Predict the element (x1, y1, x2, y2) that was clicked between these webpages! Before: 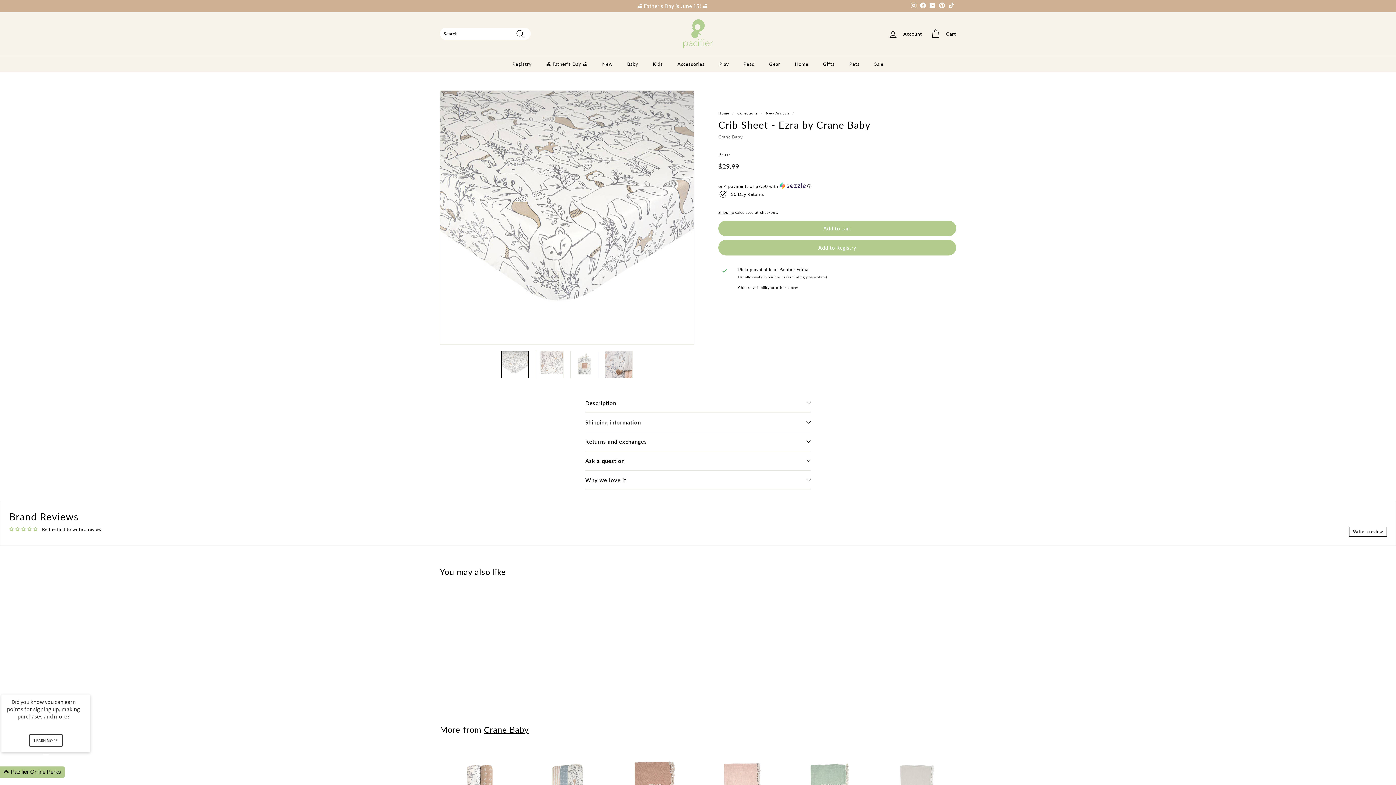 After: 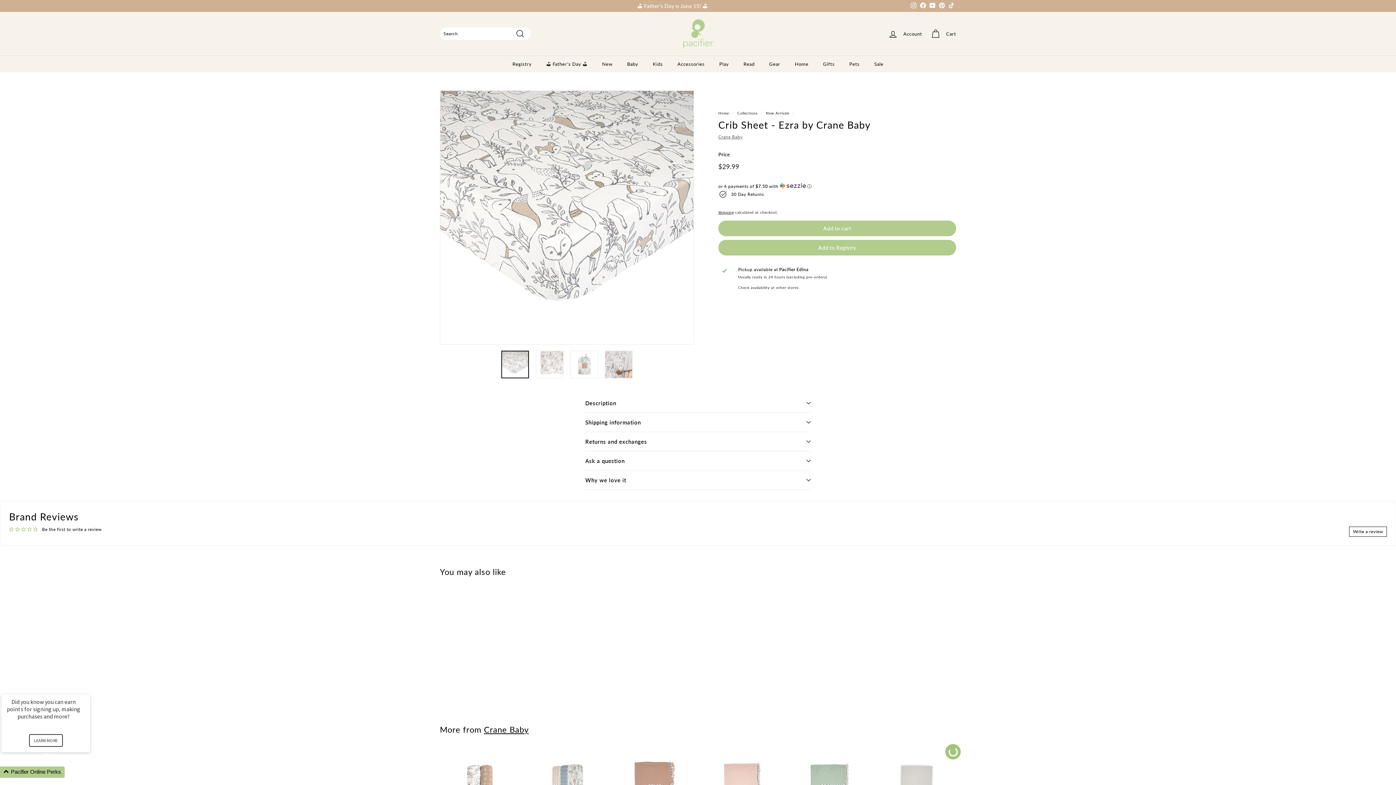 Action: bbox: (946, 747, 960, 760) label: Add to cart